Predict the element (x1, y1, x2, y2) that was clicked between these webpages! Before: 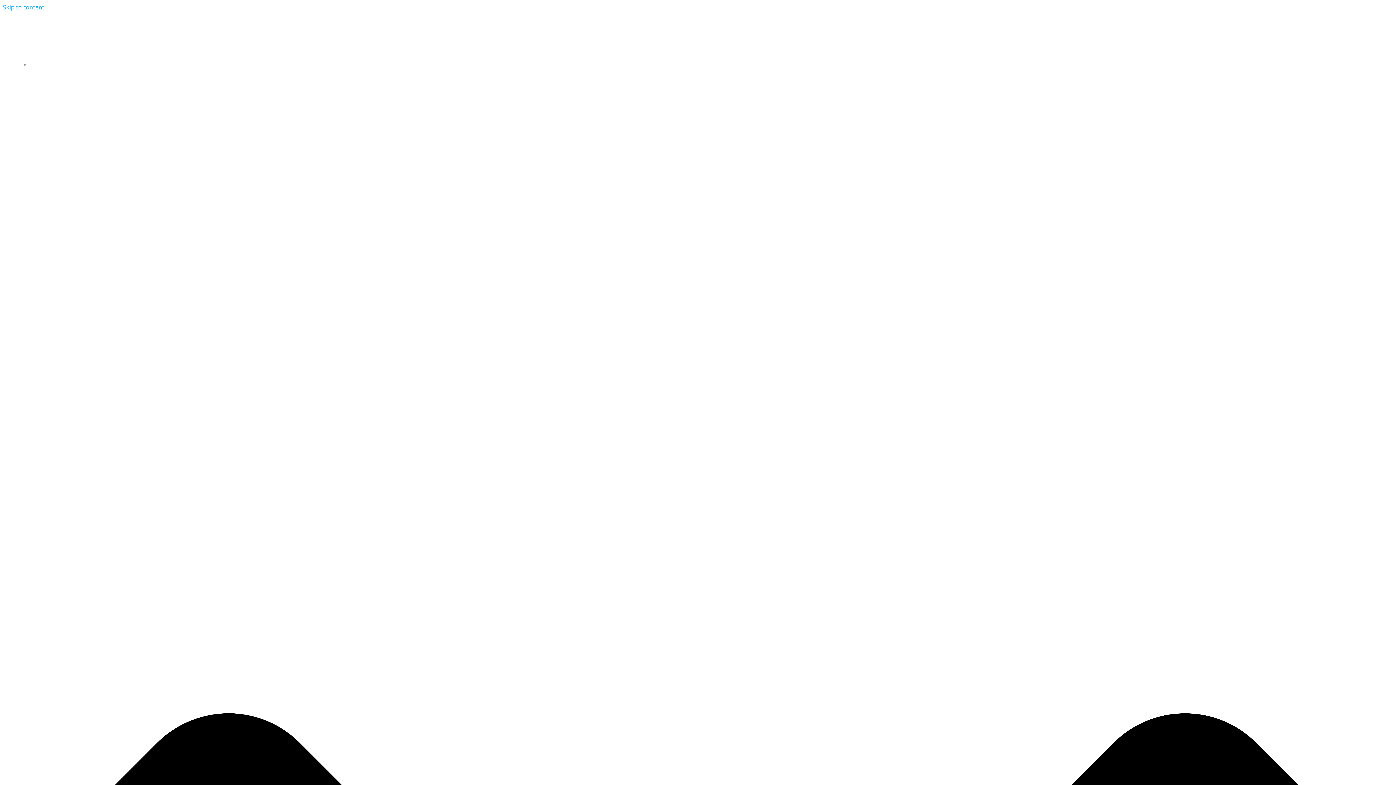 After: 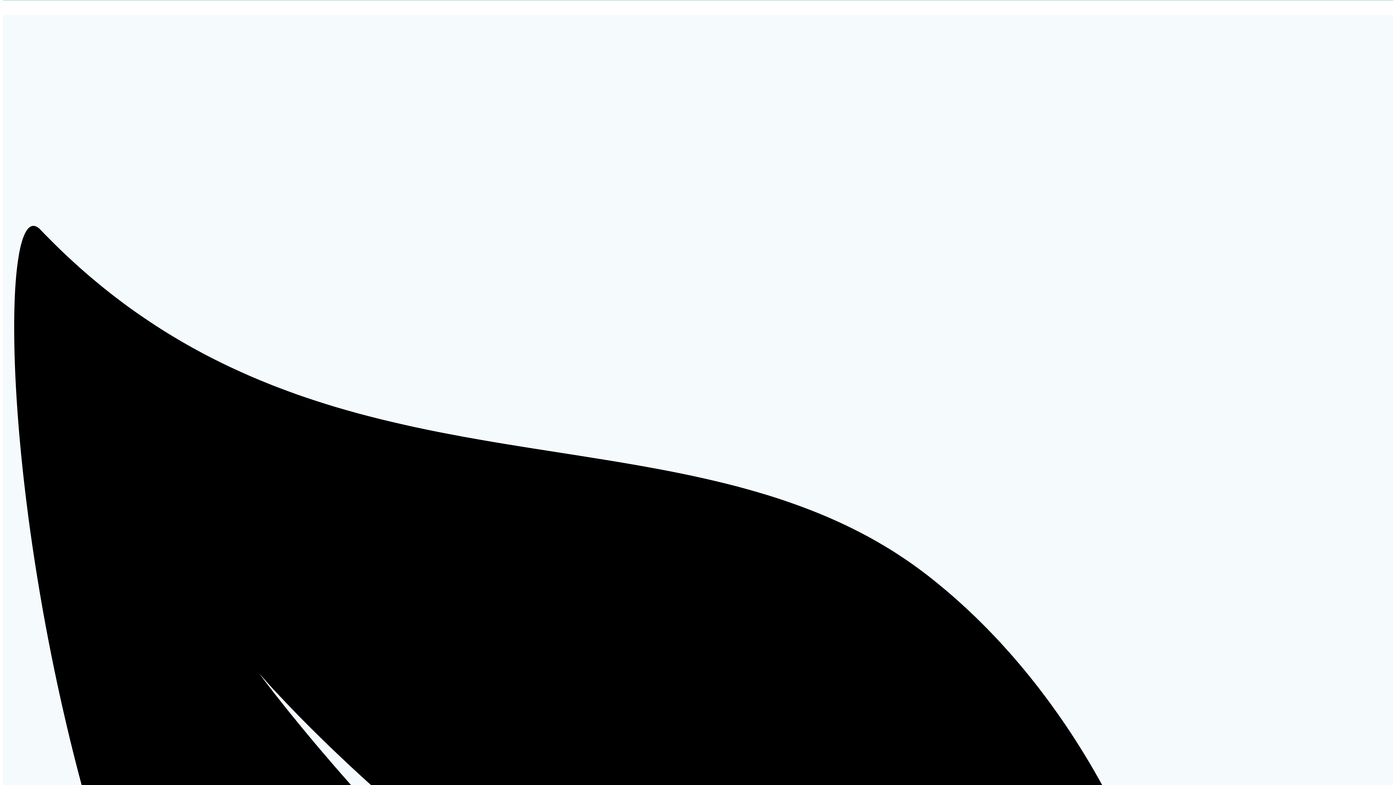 Action: label: Skip to content bbox: (2, 3, 44, 11)